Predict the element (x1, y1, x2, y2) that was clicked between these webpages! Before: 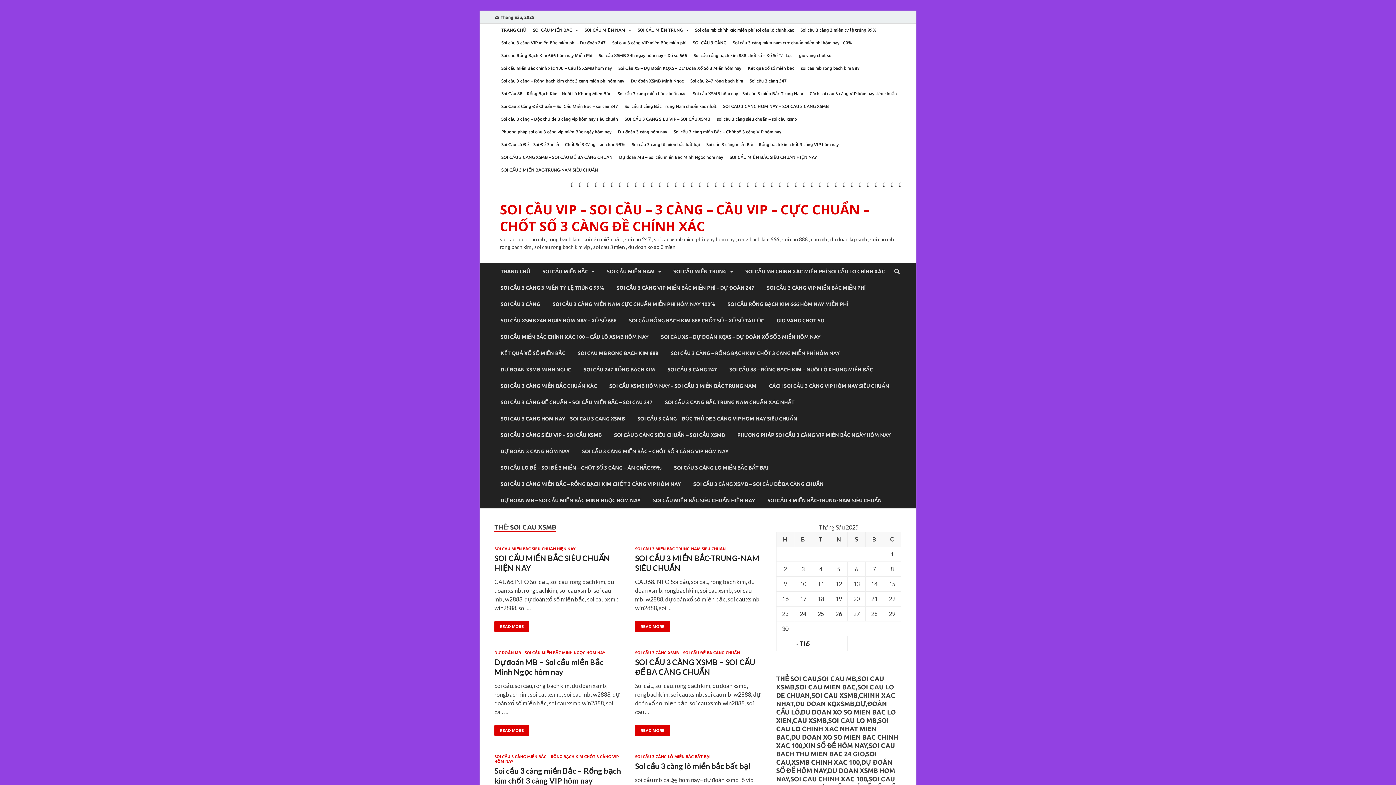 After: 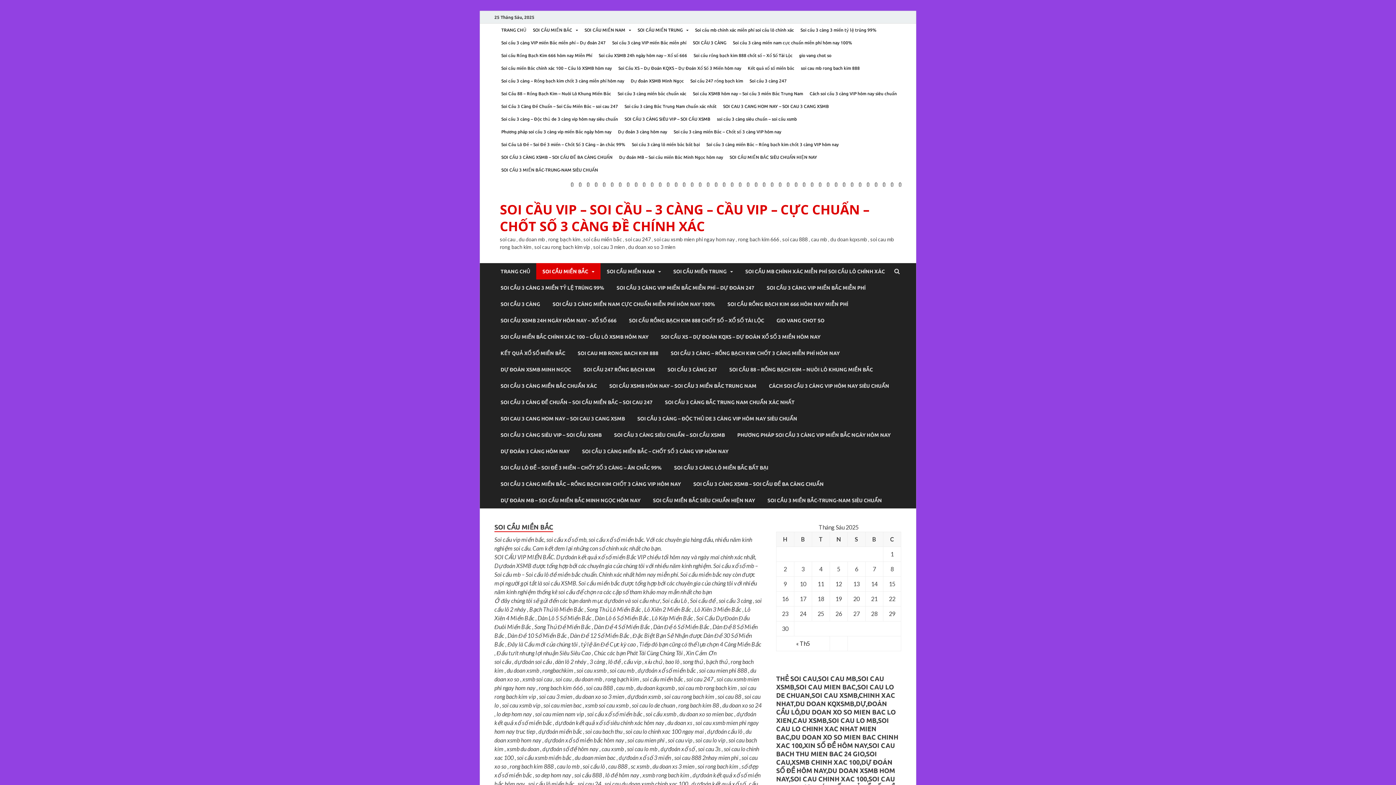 Action: bbox: (529, 23, 581, 36) label: SOI CẦU MIỀN BẮC